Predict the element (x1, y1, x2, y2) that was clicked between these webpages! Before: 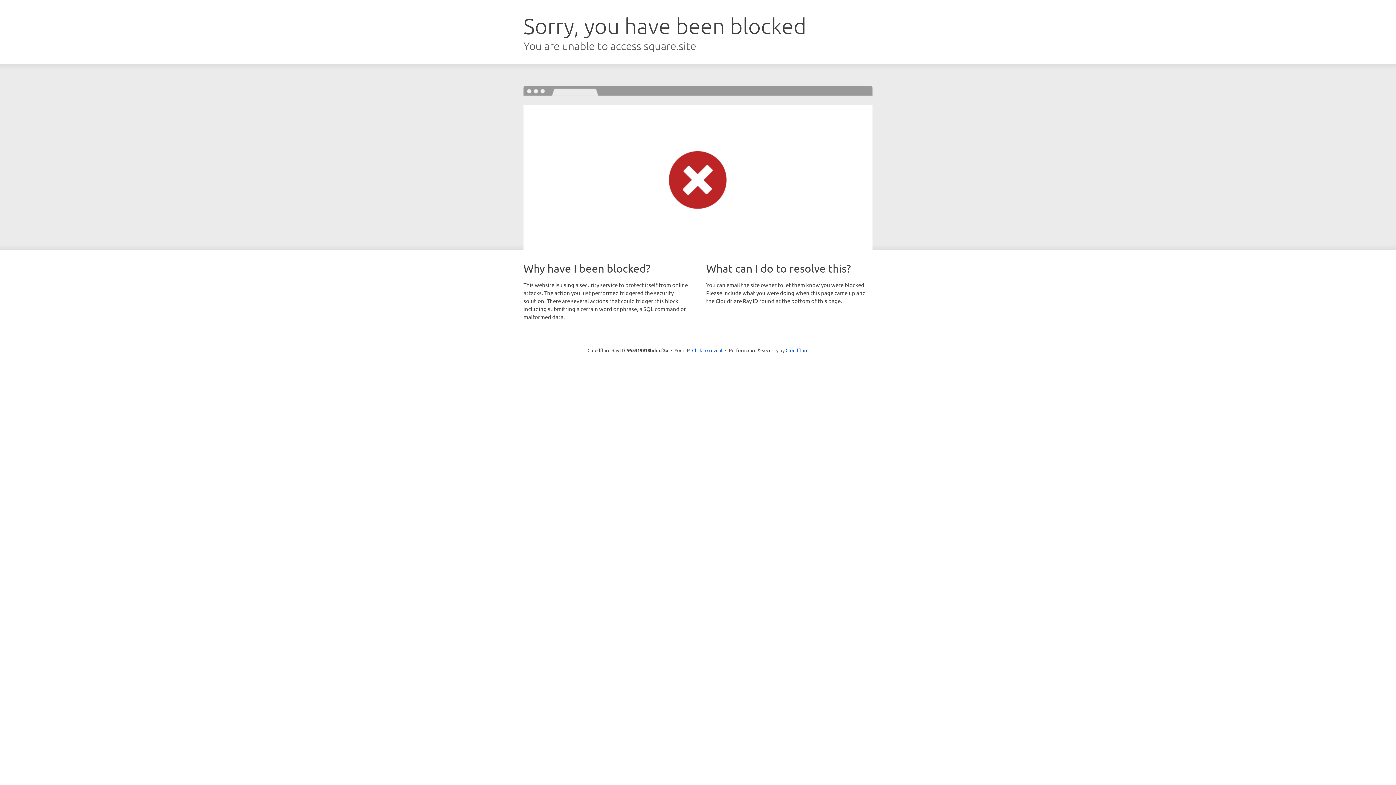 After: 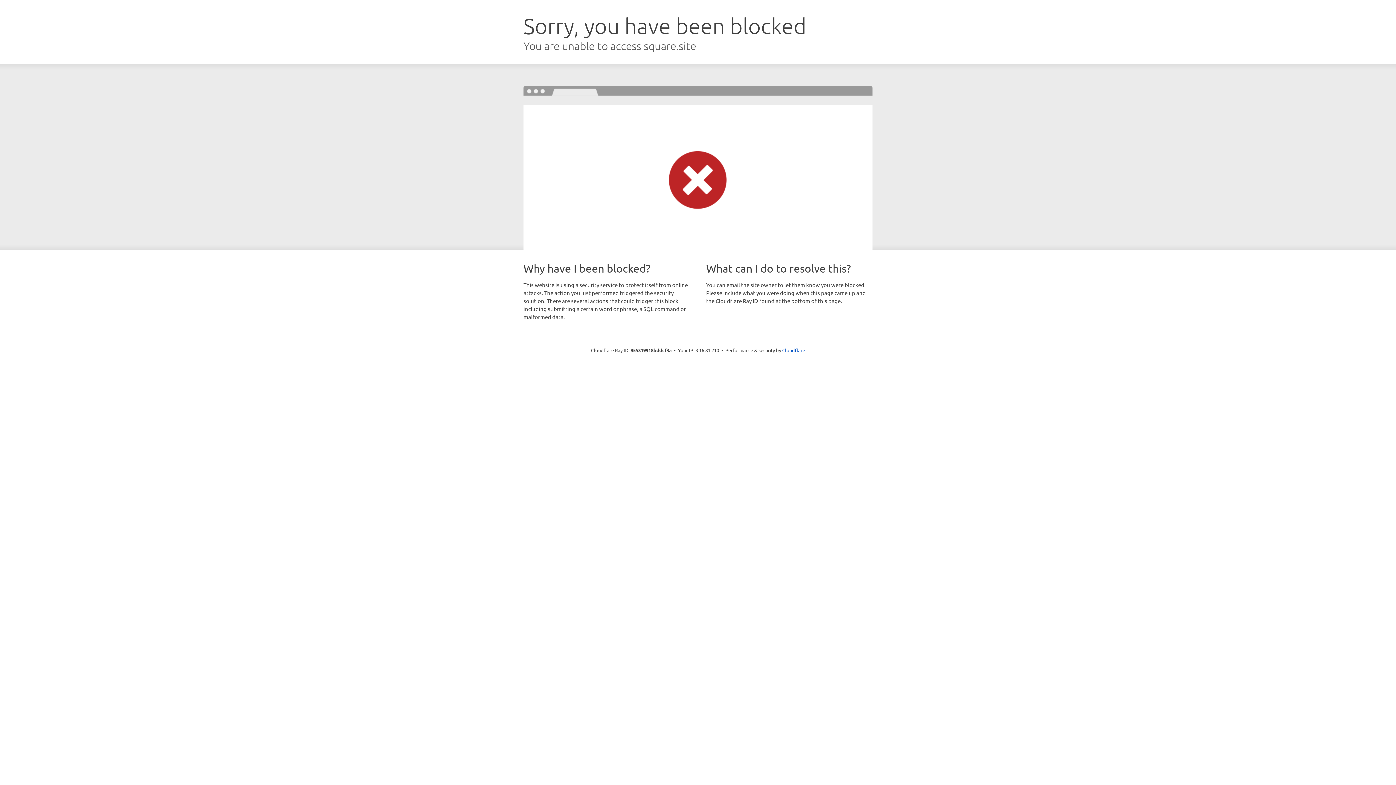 Action: label: Click to reveal bbox: (692, 346, 722, 353)